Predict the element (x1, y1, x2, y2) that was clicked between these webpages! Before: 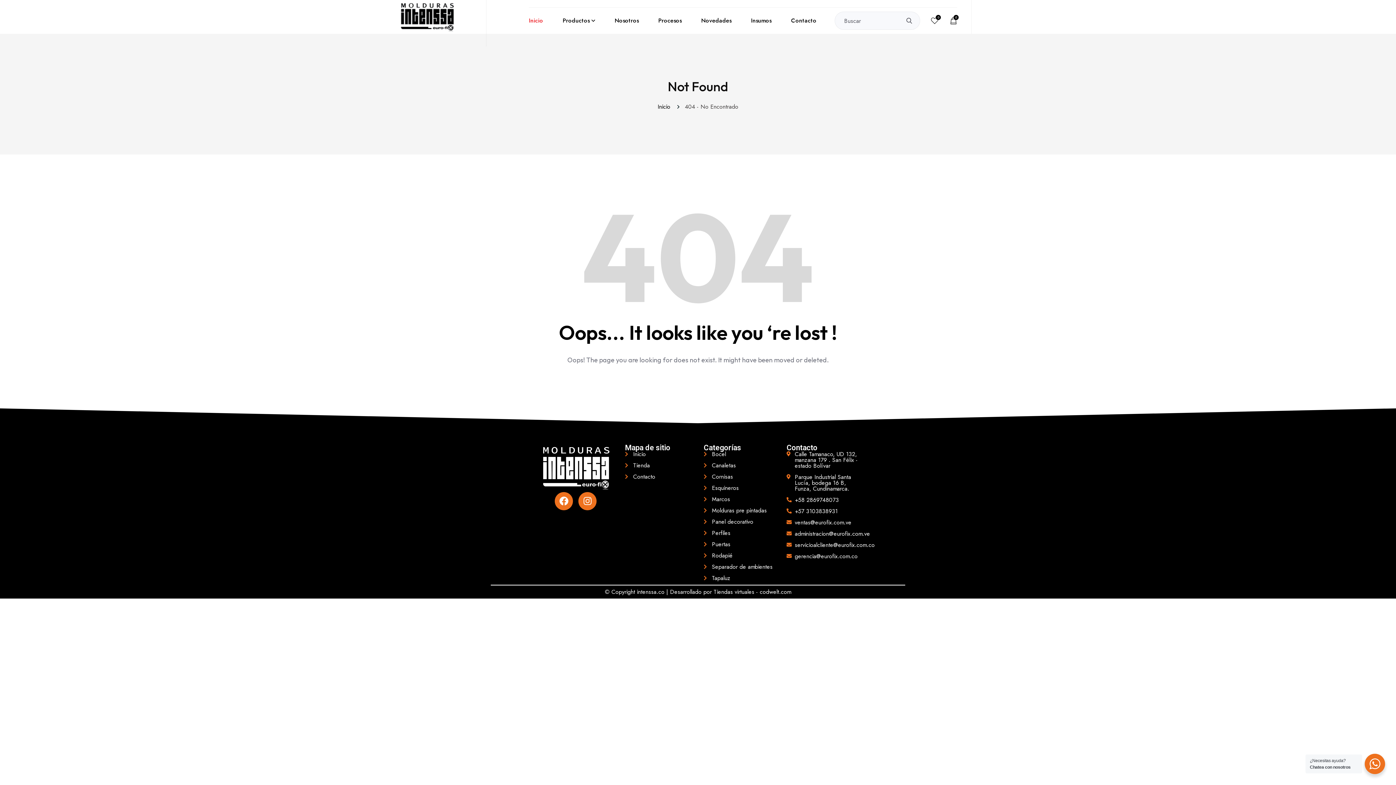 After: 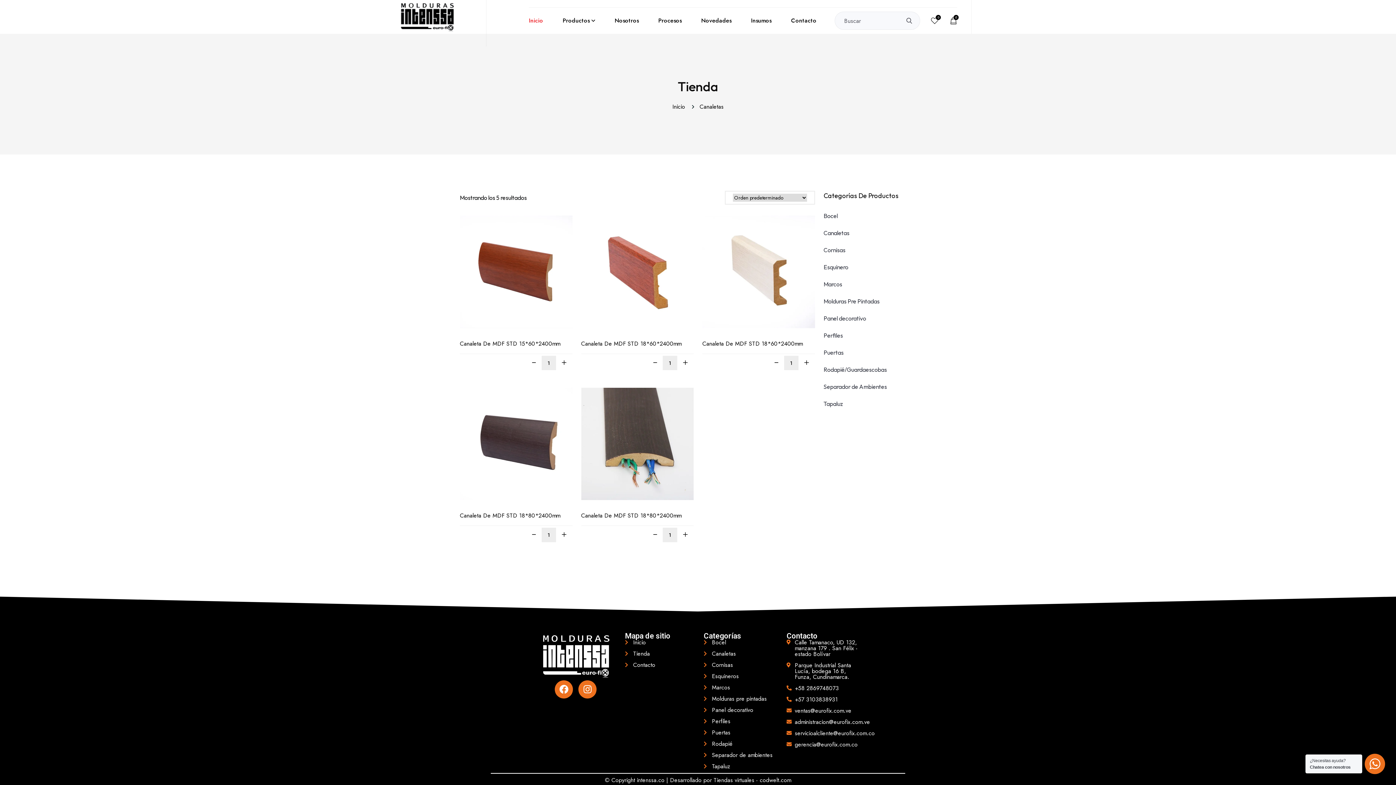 Action: bbox: (703, 462, 779, 468) label: Canaletas